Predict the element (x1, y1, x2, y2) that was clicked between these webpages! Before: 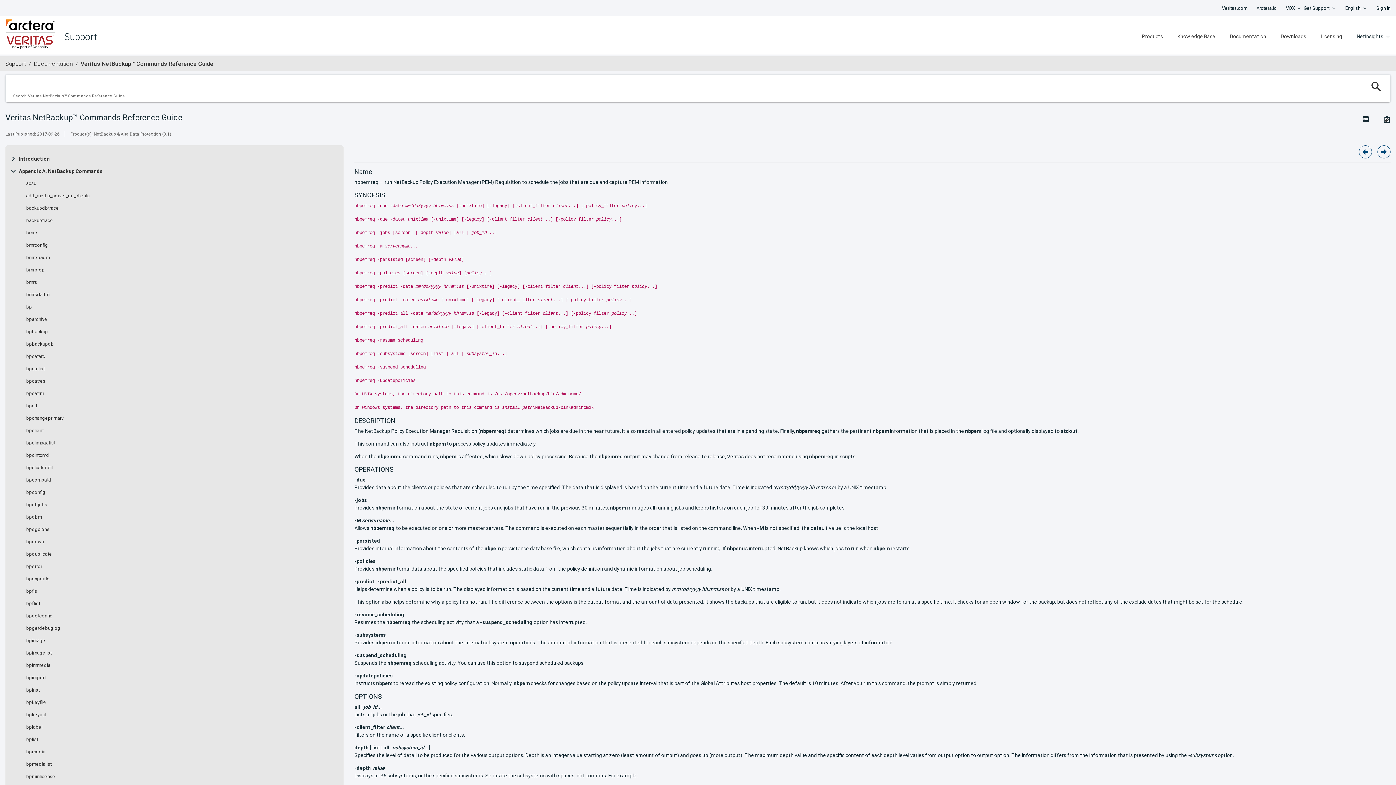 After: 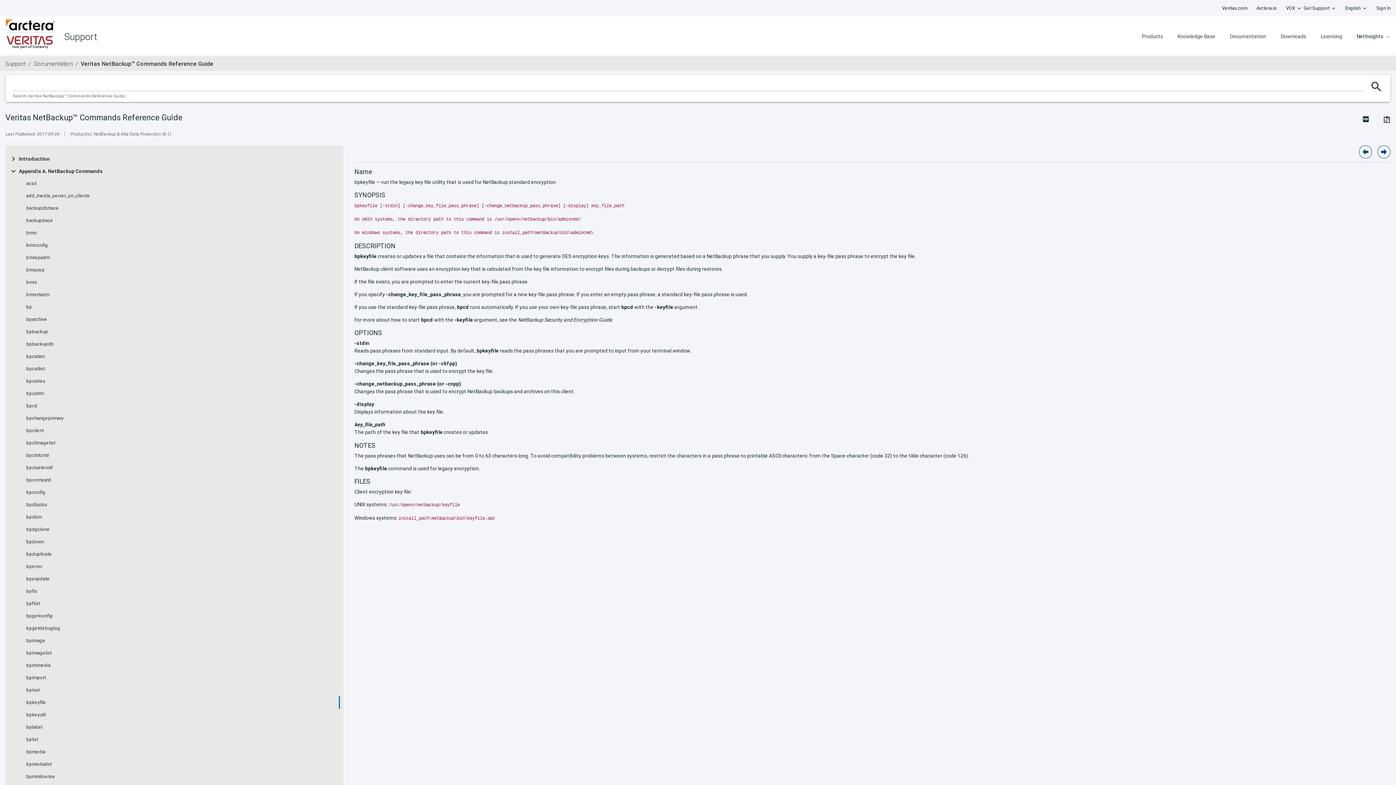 Action: bbox: (26, 700, 46, 705) label: bpkeyfile